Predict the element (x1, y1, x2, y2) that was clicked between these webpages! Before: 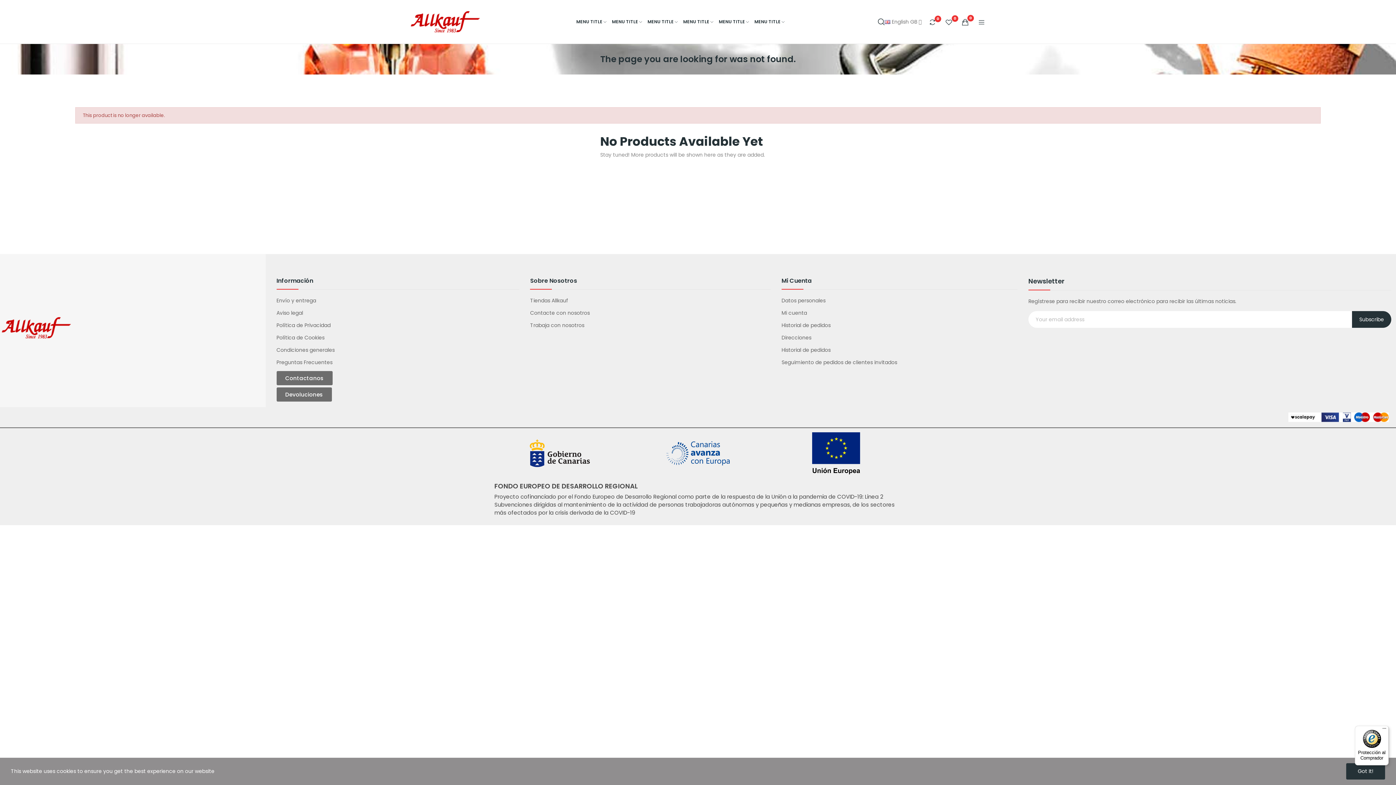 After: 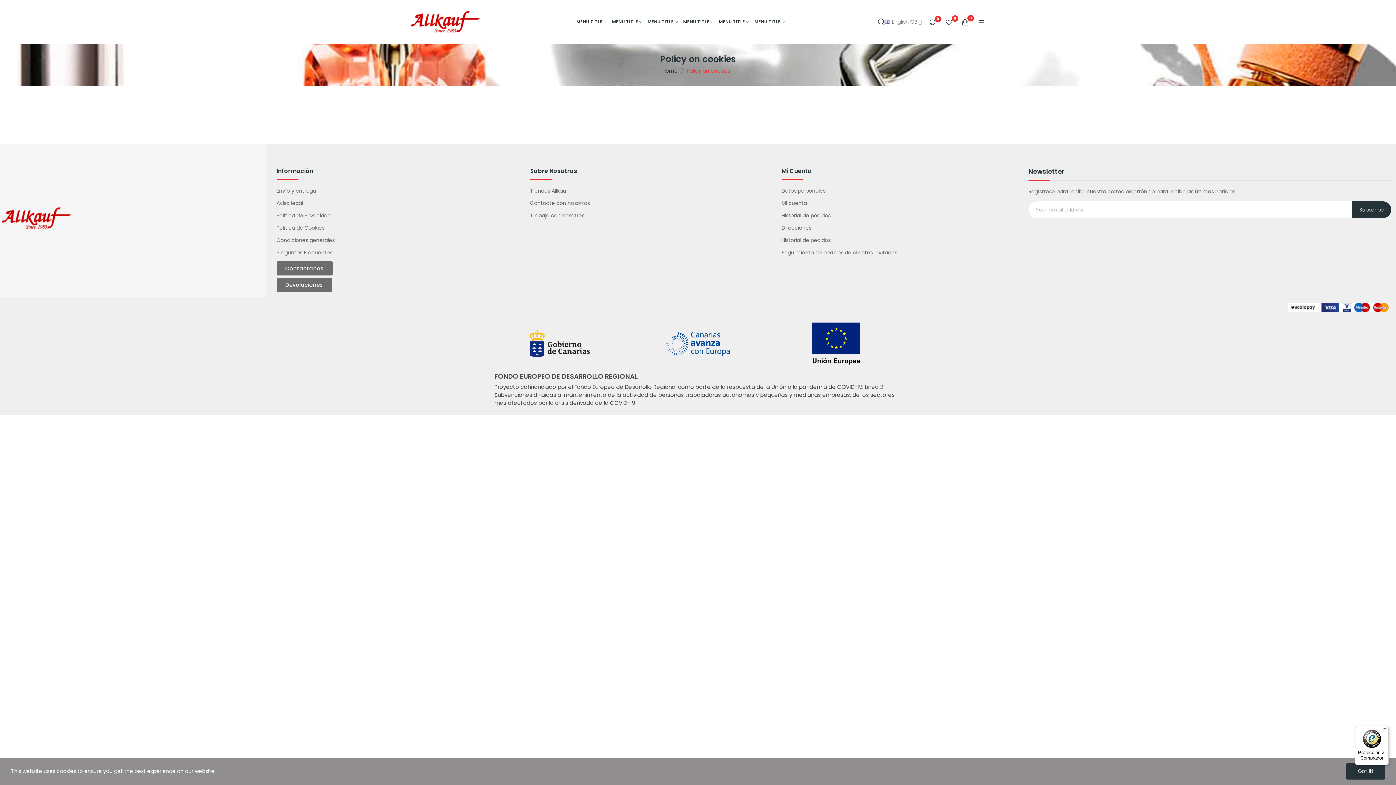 Action: label: Política de Cookies bbox: (276, 334, 519, 341)